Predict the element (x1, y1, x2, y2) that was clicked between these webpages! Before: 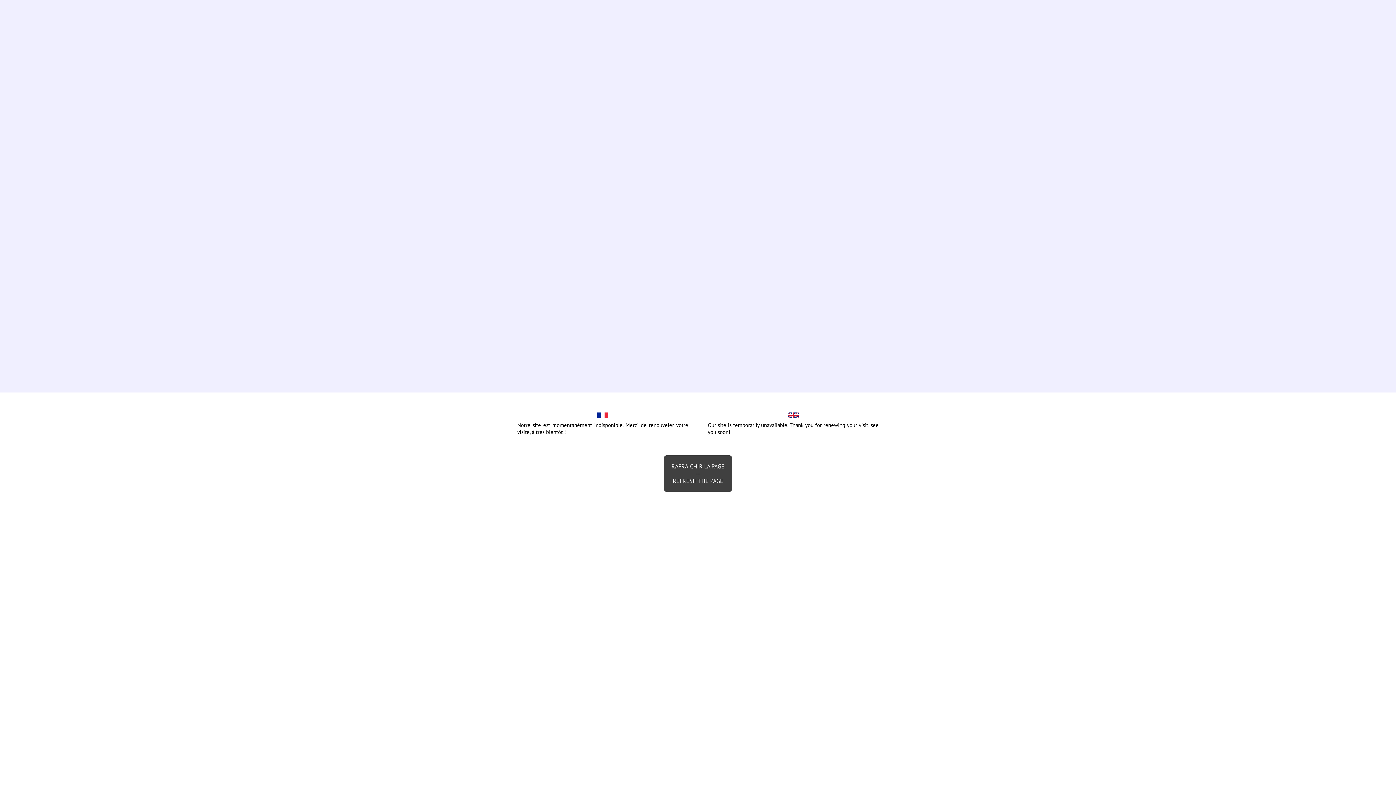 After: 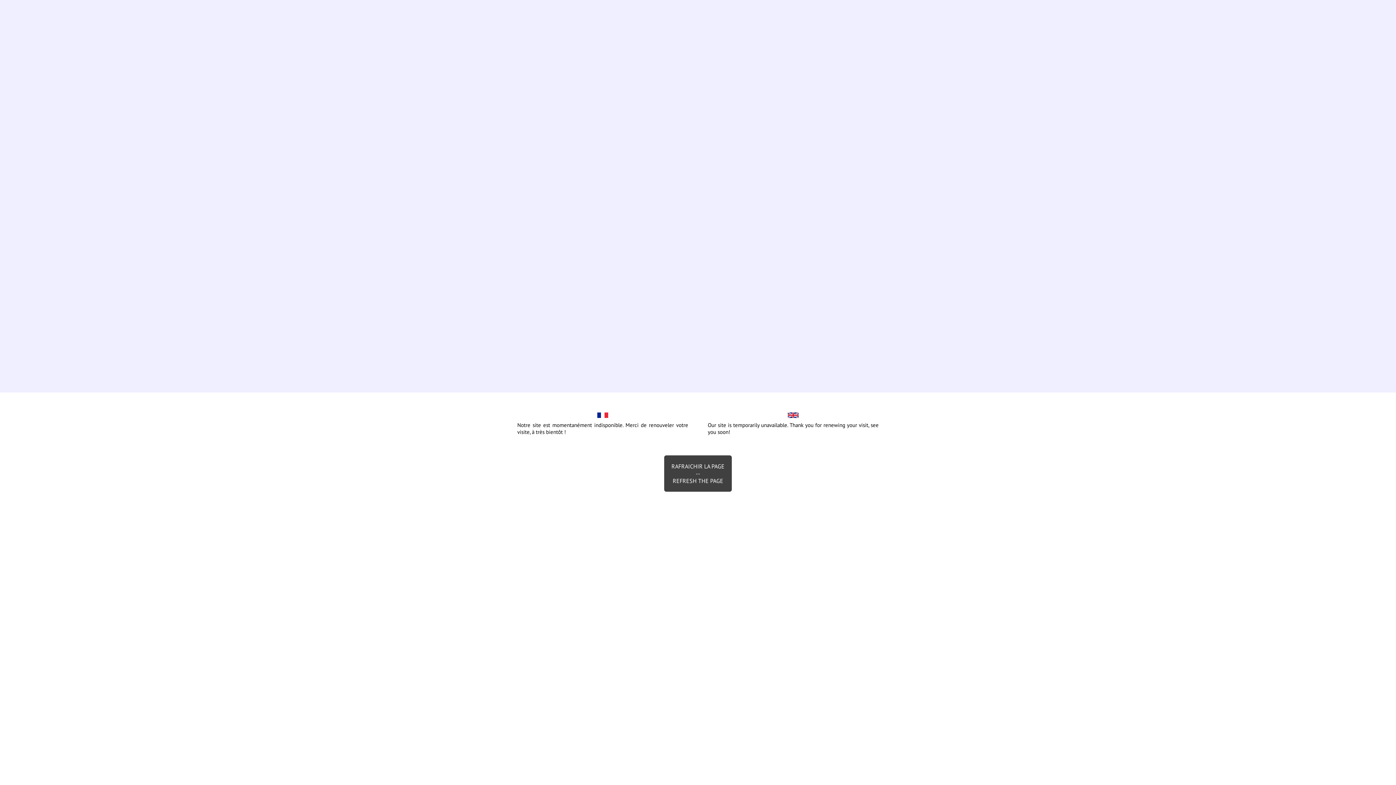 Action: label: RAFRAICHIR LA PAGE
--
REFRESH THE PAGE bbox: (664, 455, 732, 492)